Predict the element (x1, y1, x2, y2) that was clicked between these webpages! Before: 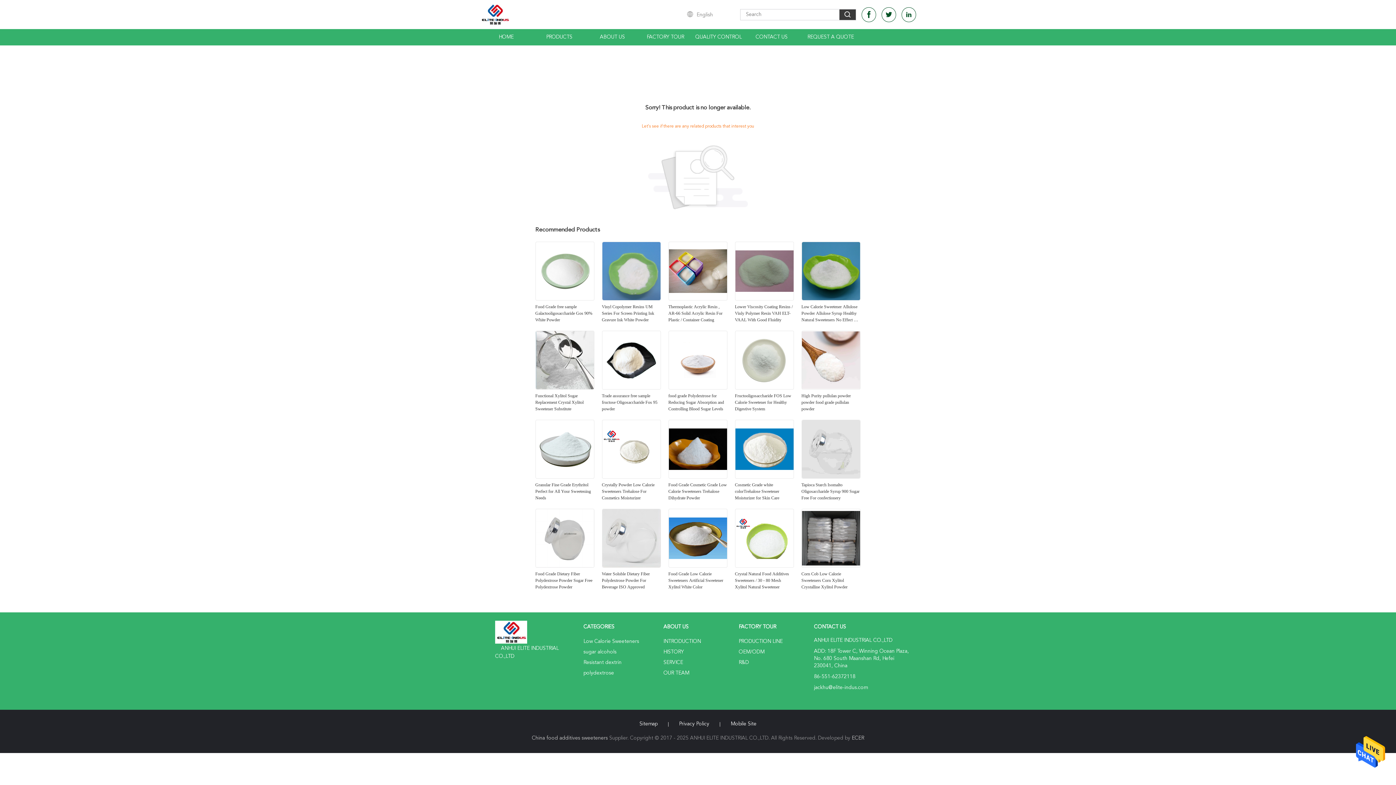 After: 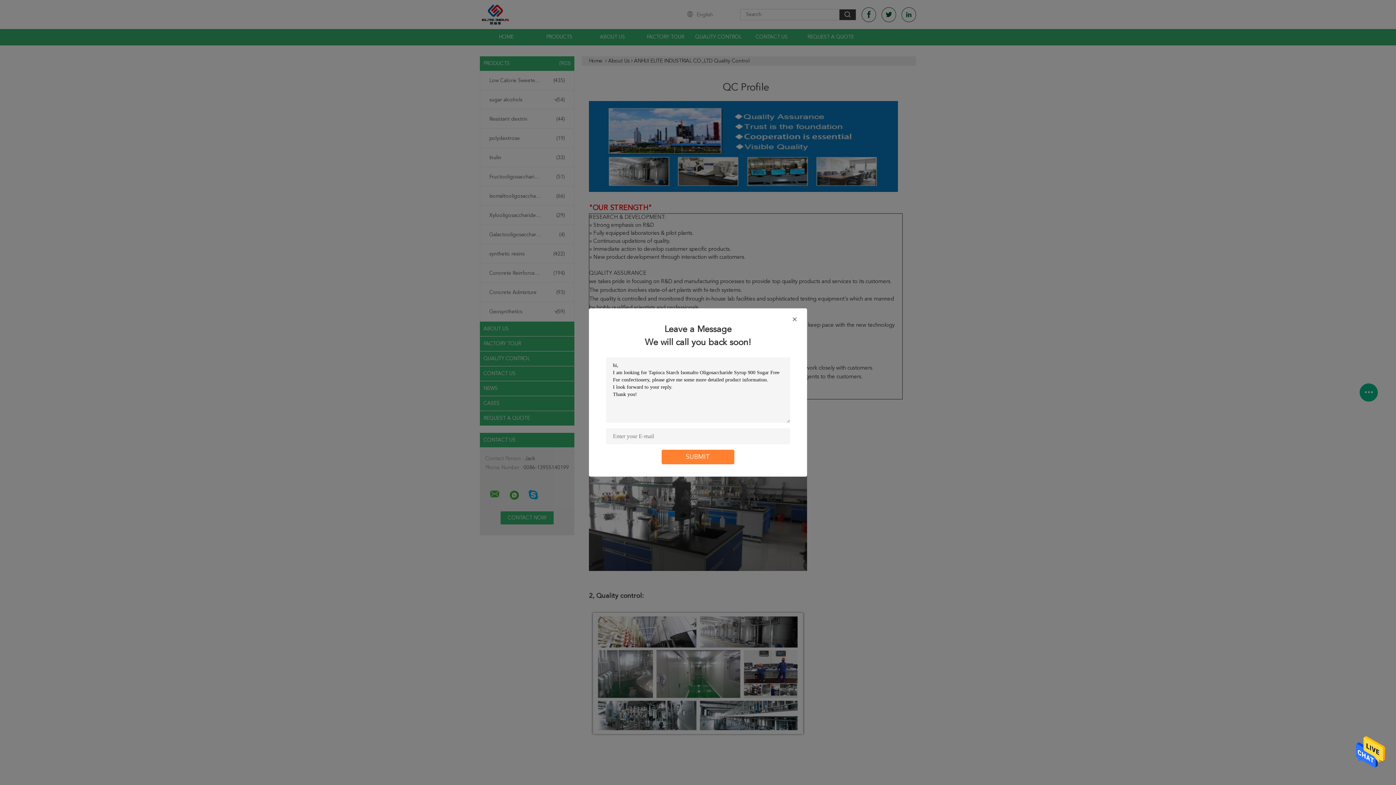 Action: label: QUALITY CONTROL bbox: (692, 29, 745, 45)